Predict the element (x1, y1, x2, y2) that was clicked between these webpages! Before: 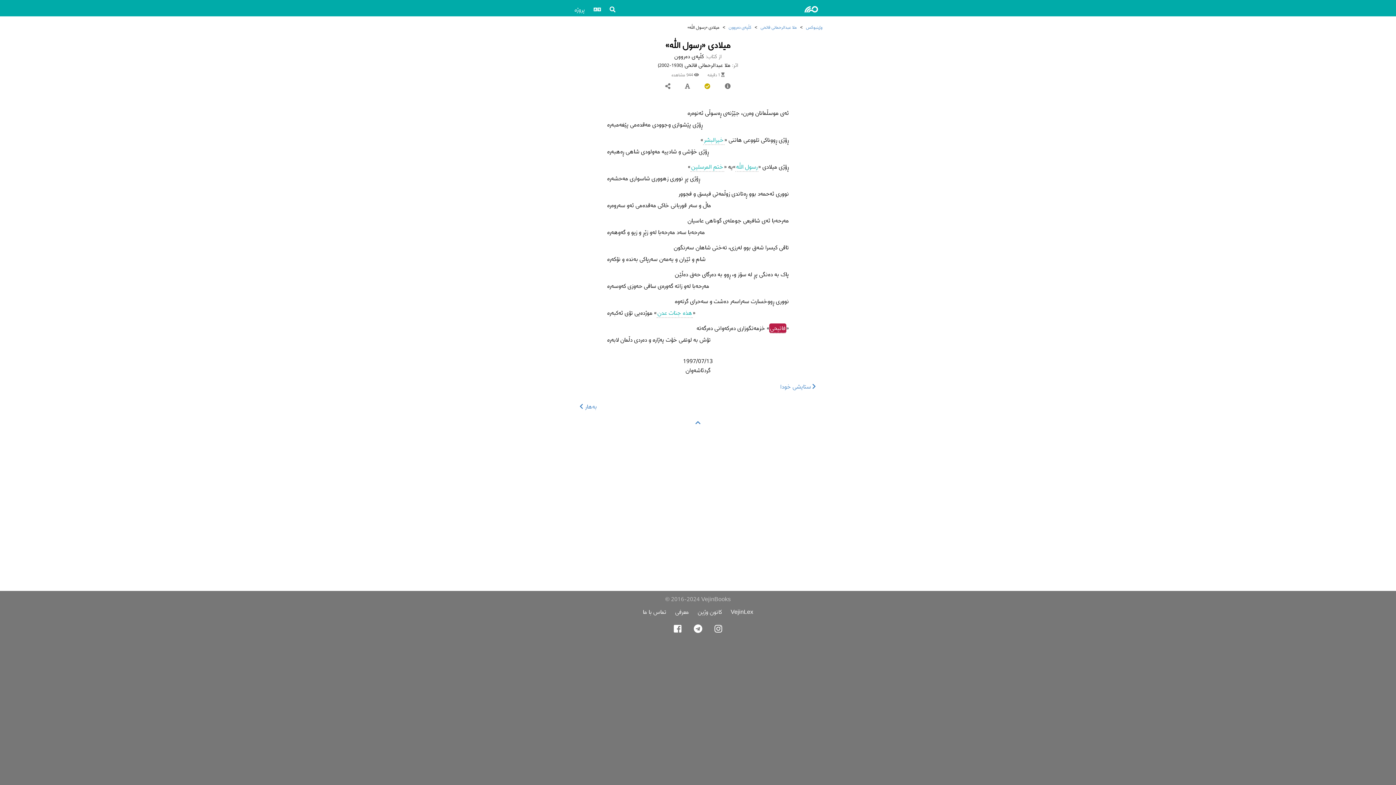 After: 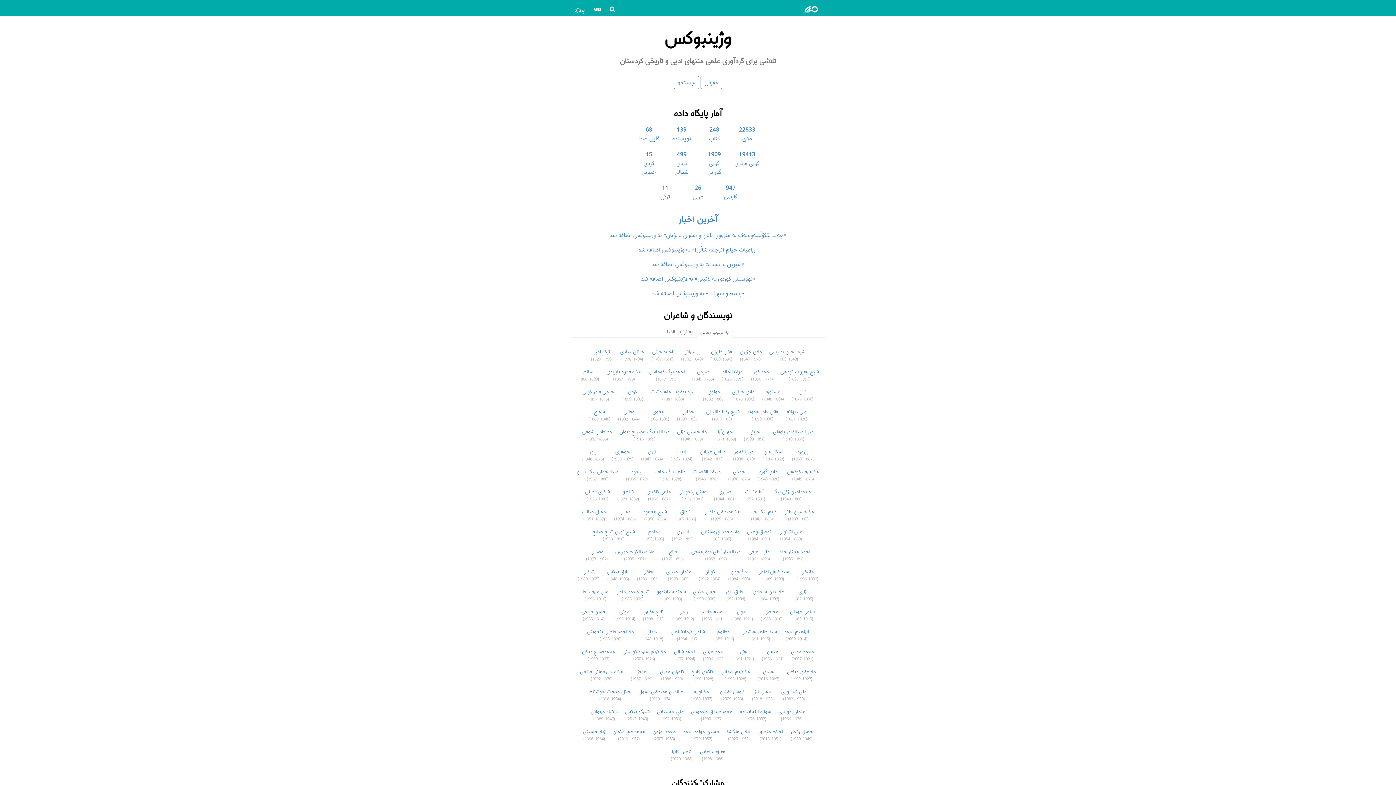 Action: bbox: (804, 3, 818, 15)